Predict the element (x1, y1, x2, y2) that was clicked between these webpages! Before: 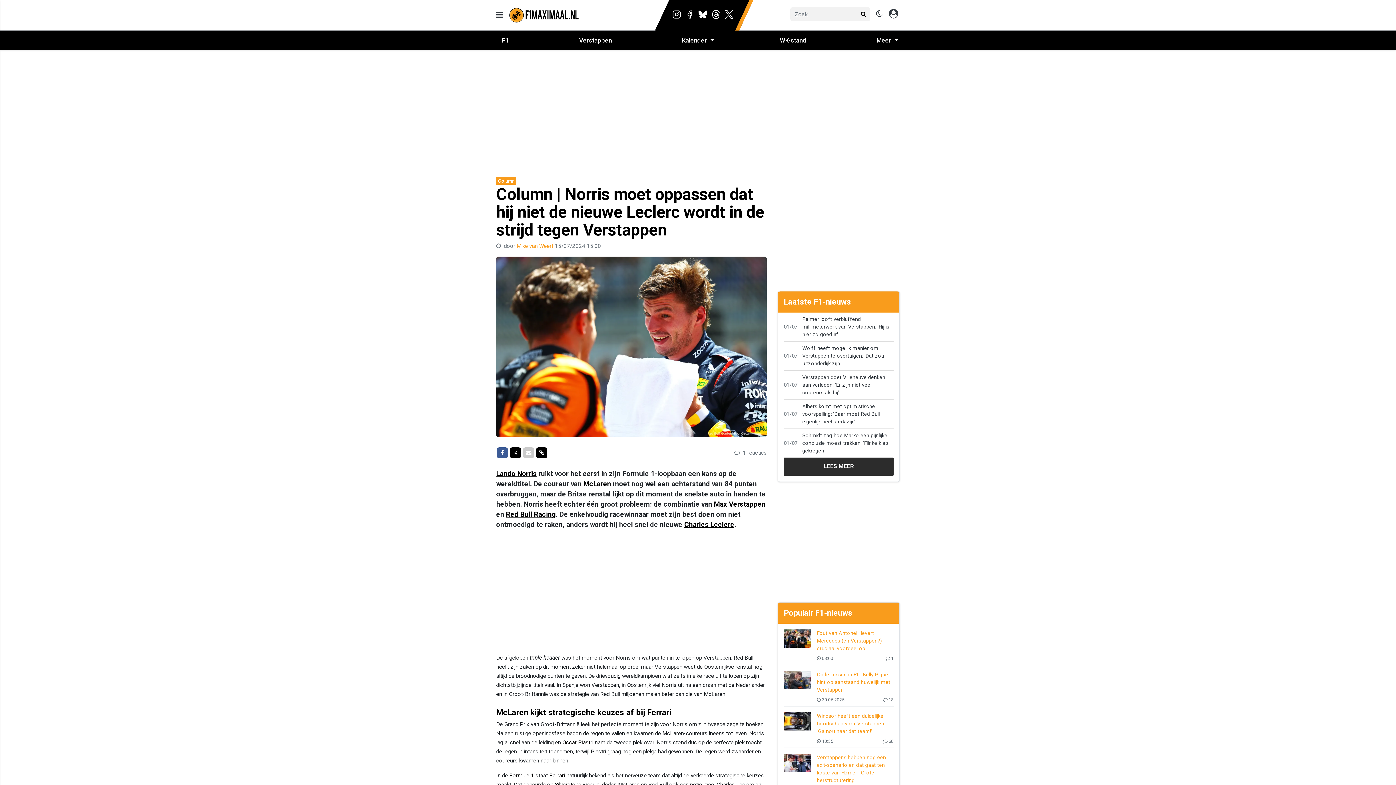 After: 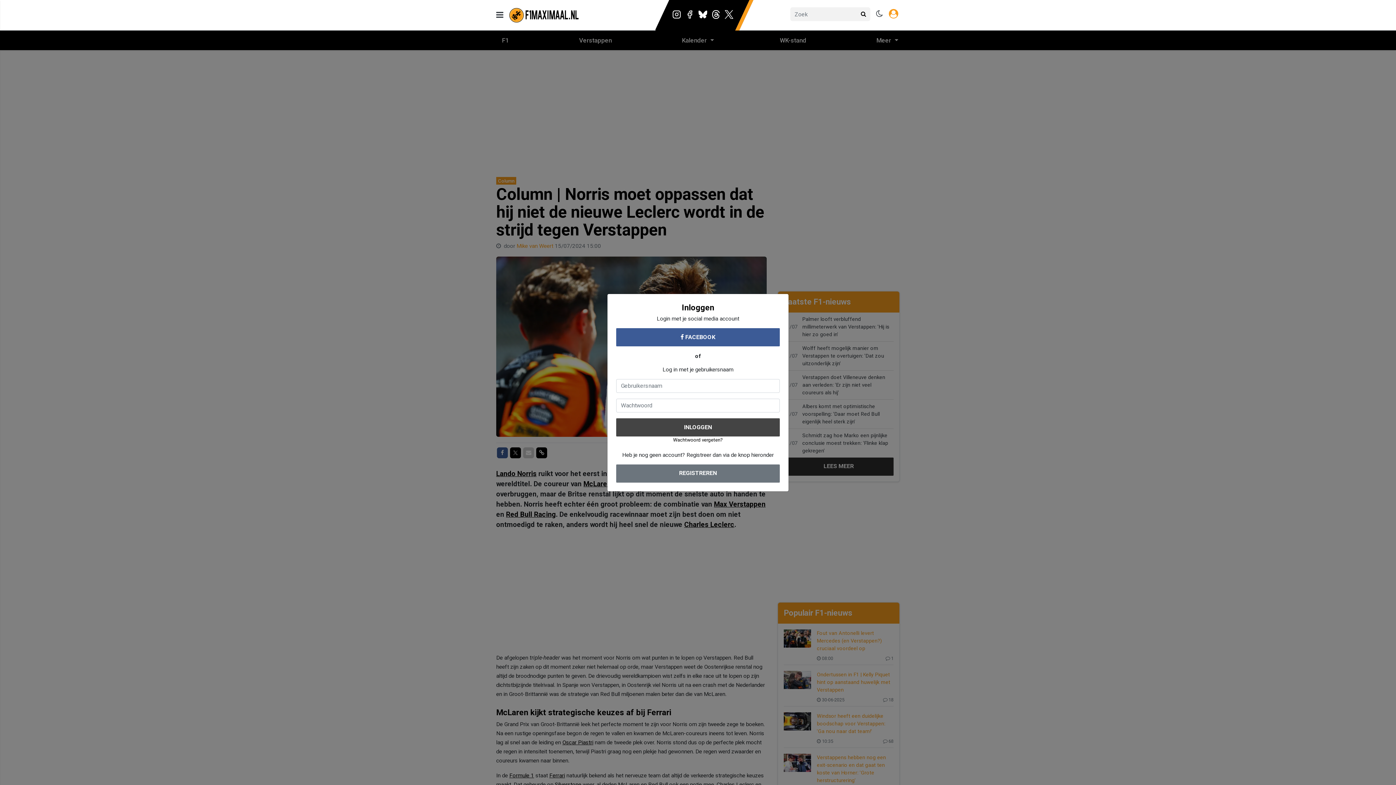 Action: bbox: (883, 2, 900, 25)